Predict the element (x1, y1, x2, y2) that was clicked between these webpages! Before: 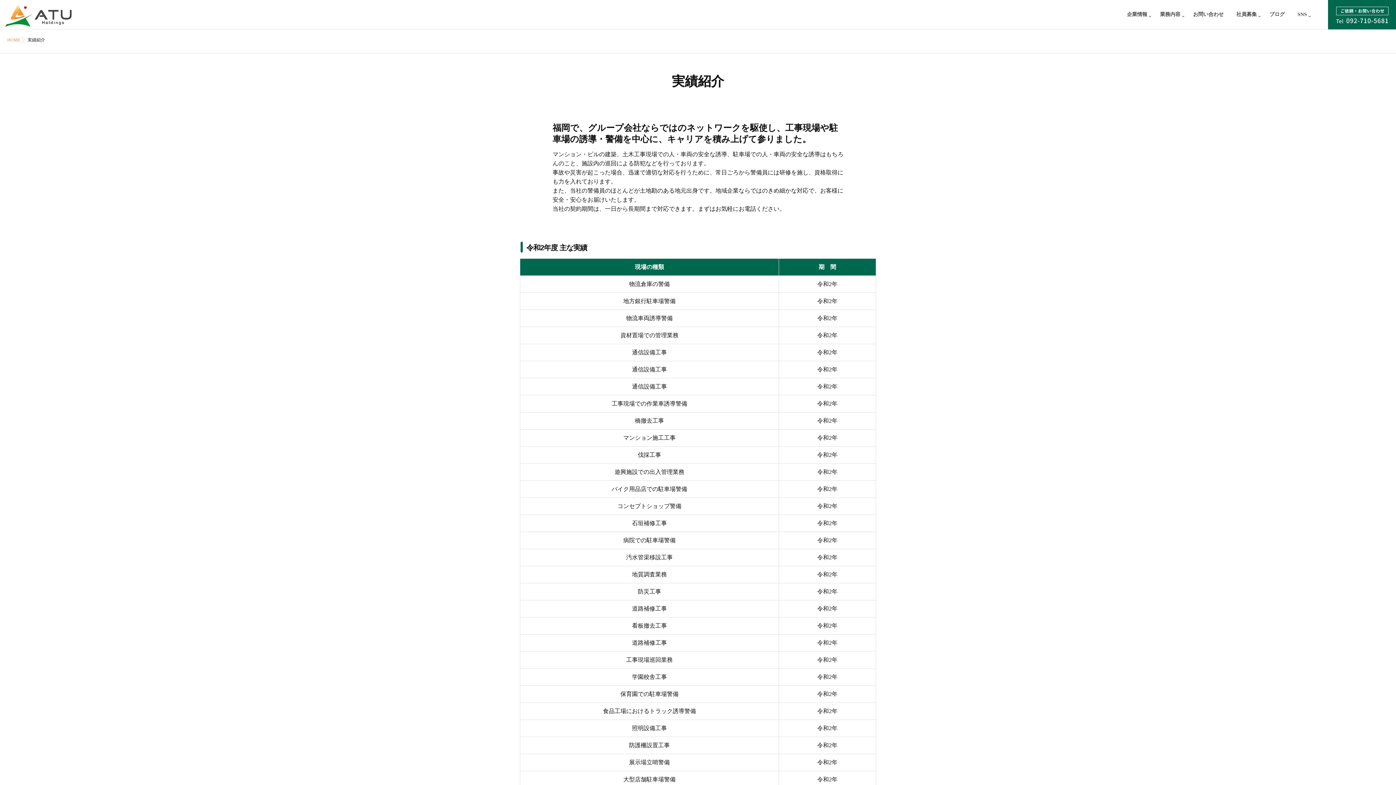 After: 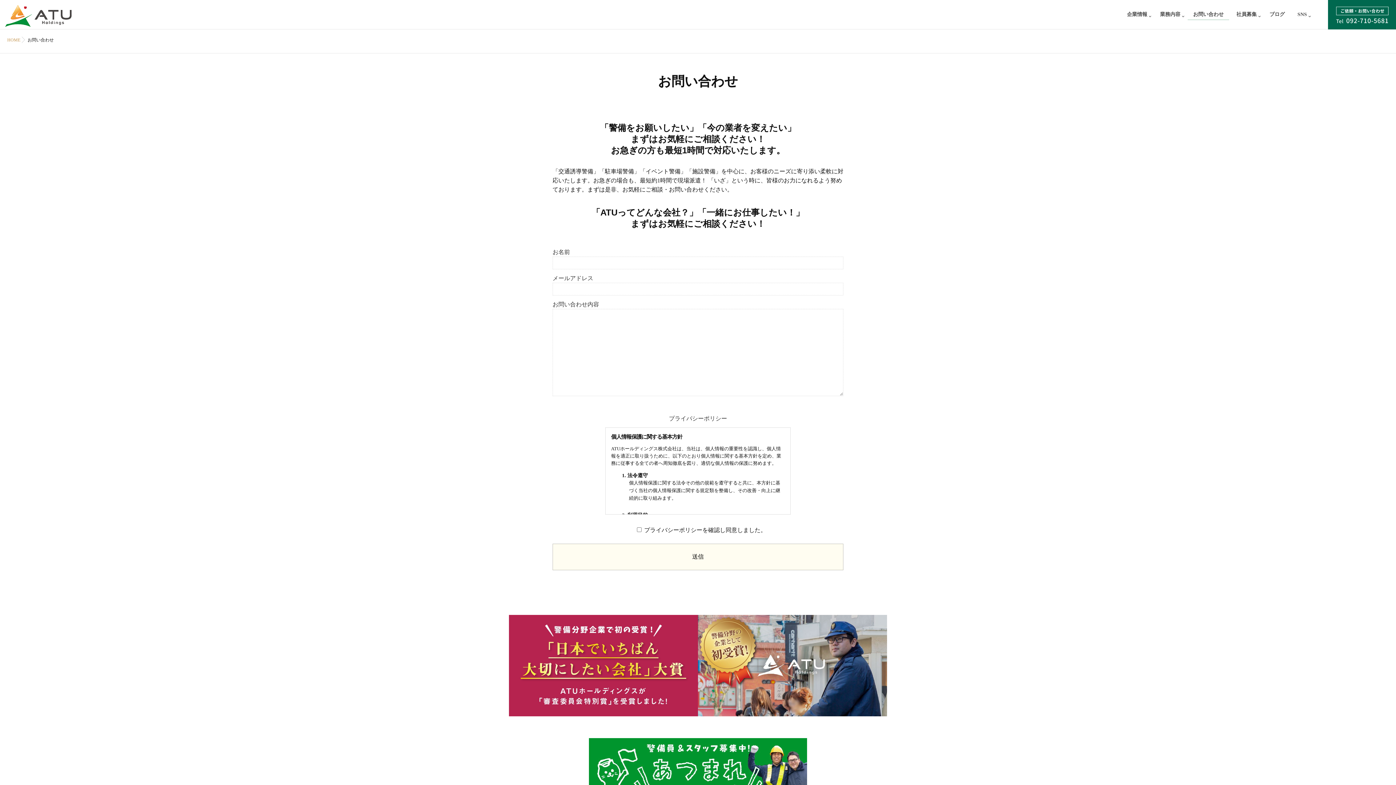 Action: bbox: (1188, 7, 1229, 27) label: お問い合わせ